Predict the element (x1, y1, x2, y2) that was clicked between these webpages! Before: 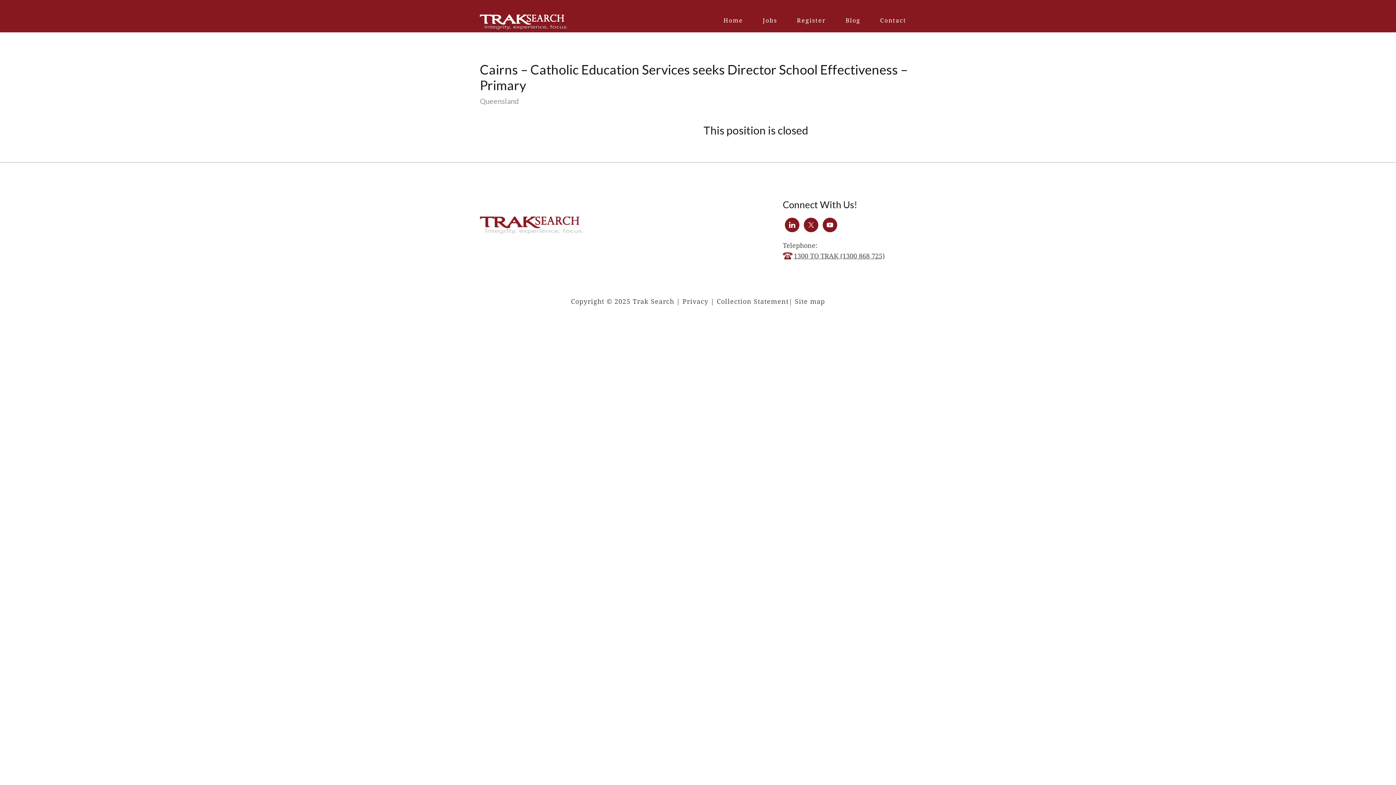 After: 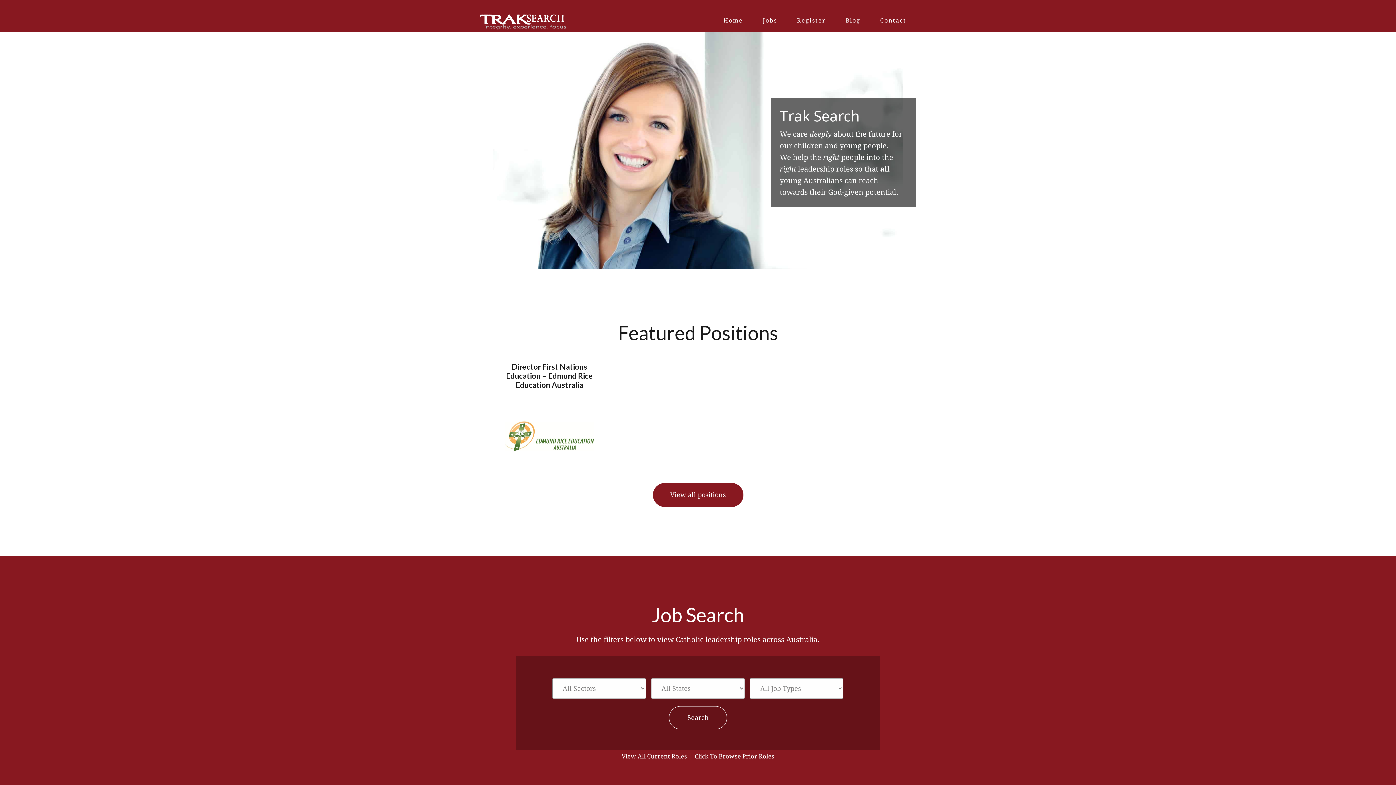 Action: label: Home bbox: (713, 17, 753, 32)